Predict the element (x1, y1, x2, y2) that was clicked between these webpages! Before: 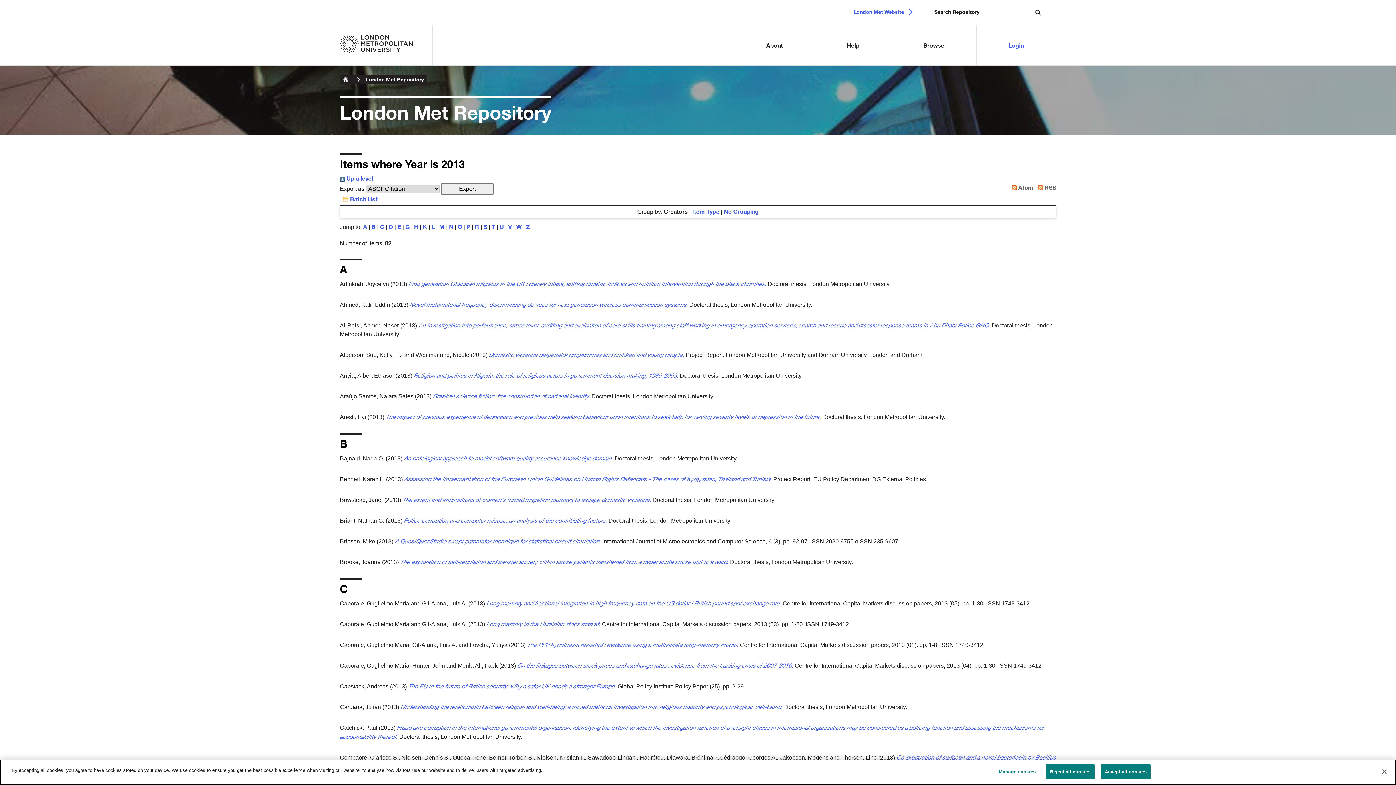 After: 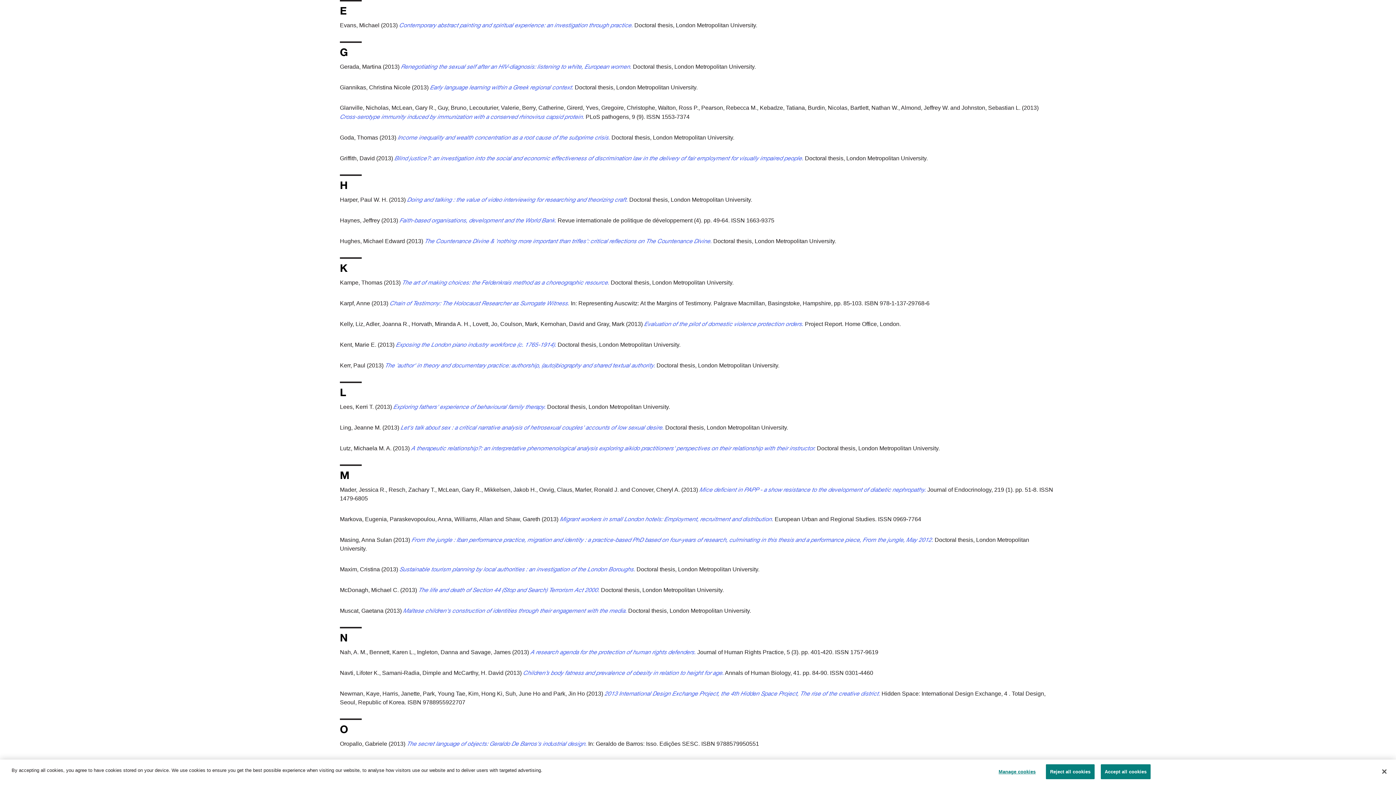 Action: label: E bbox: (397, 223, 401, 230)